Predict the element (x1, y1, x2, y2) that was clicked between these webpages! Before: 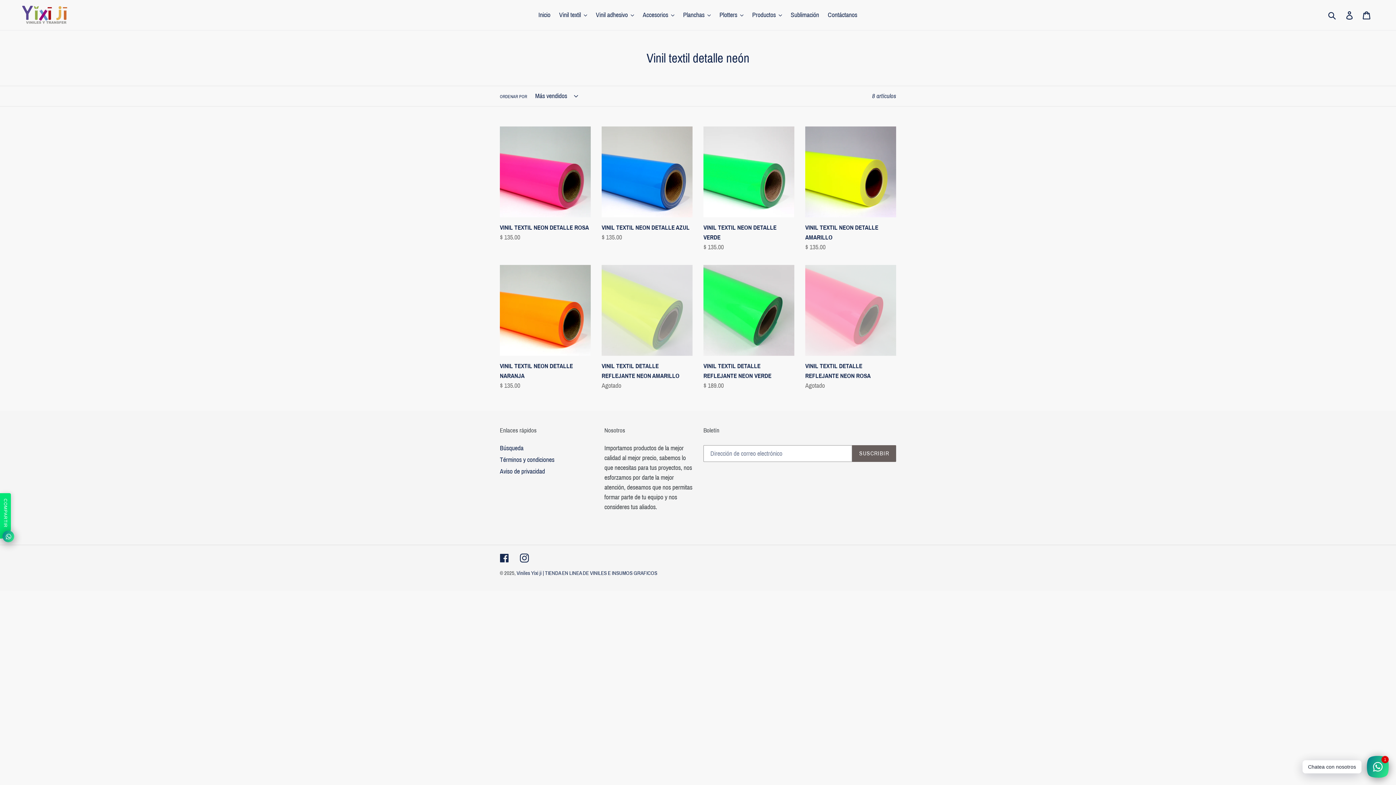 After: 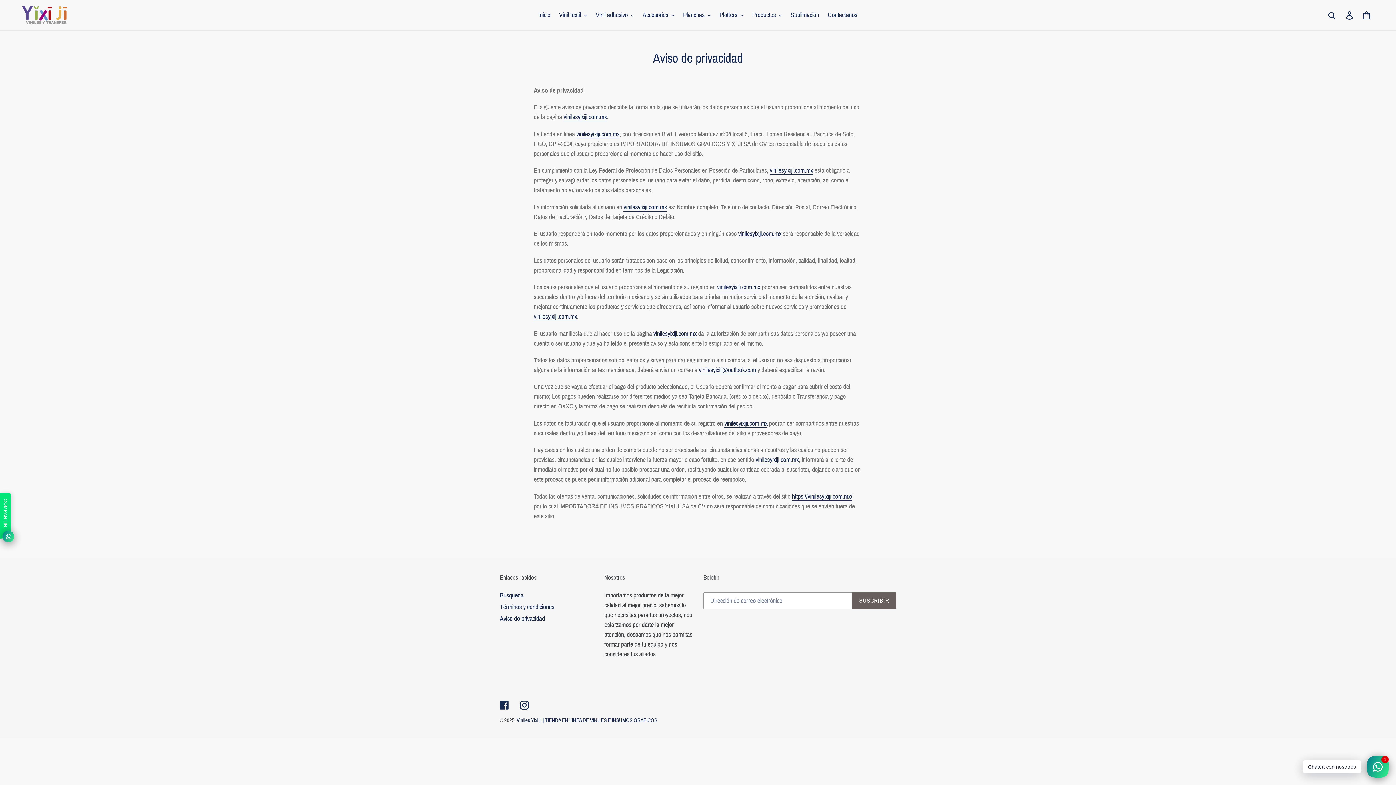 Action: label: Aviso de privacidad bbox: (500, 468, 545, 475)